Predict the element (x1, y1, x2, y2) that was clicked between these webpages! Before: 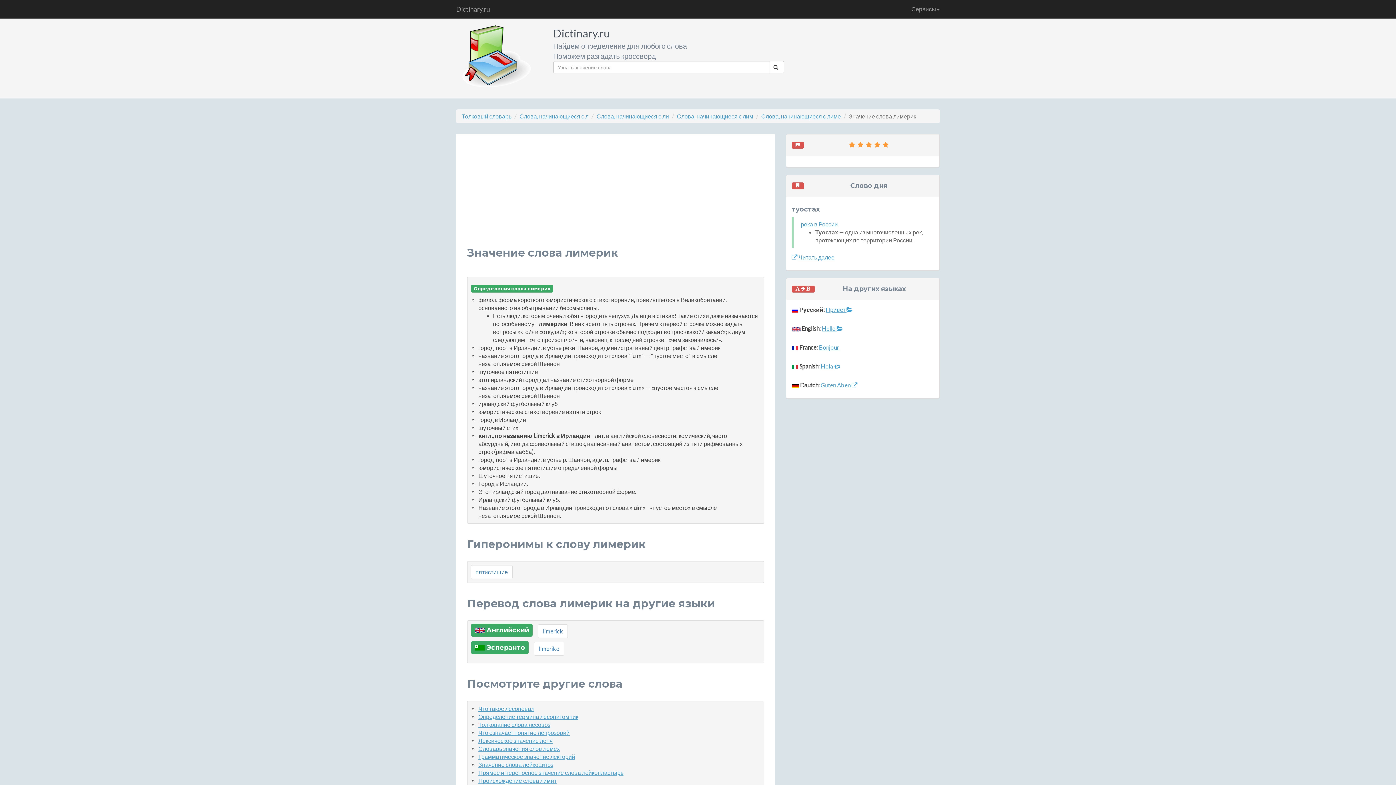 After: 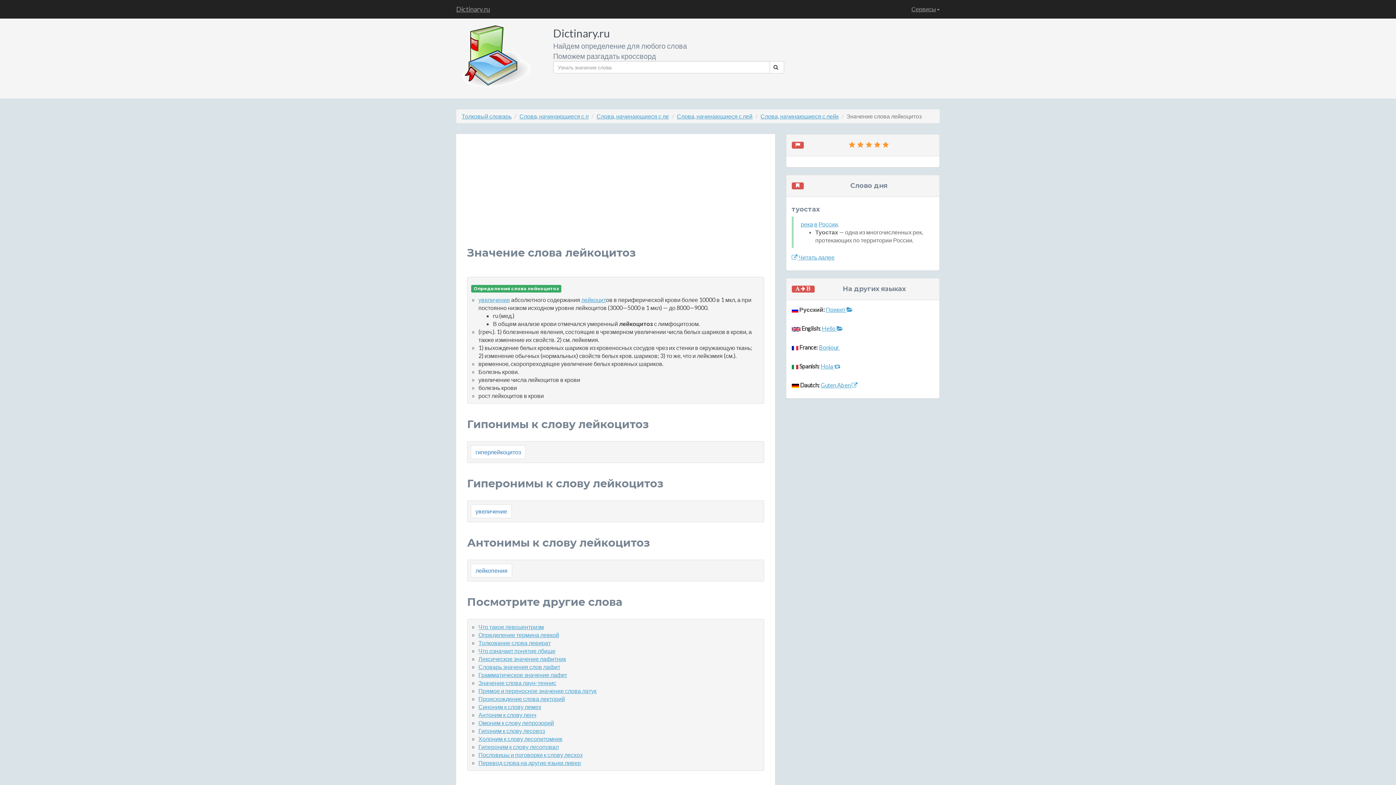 Action: label: Значение слова лейкоцитоз bbox: (478, 761, 553, 768)